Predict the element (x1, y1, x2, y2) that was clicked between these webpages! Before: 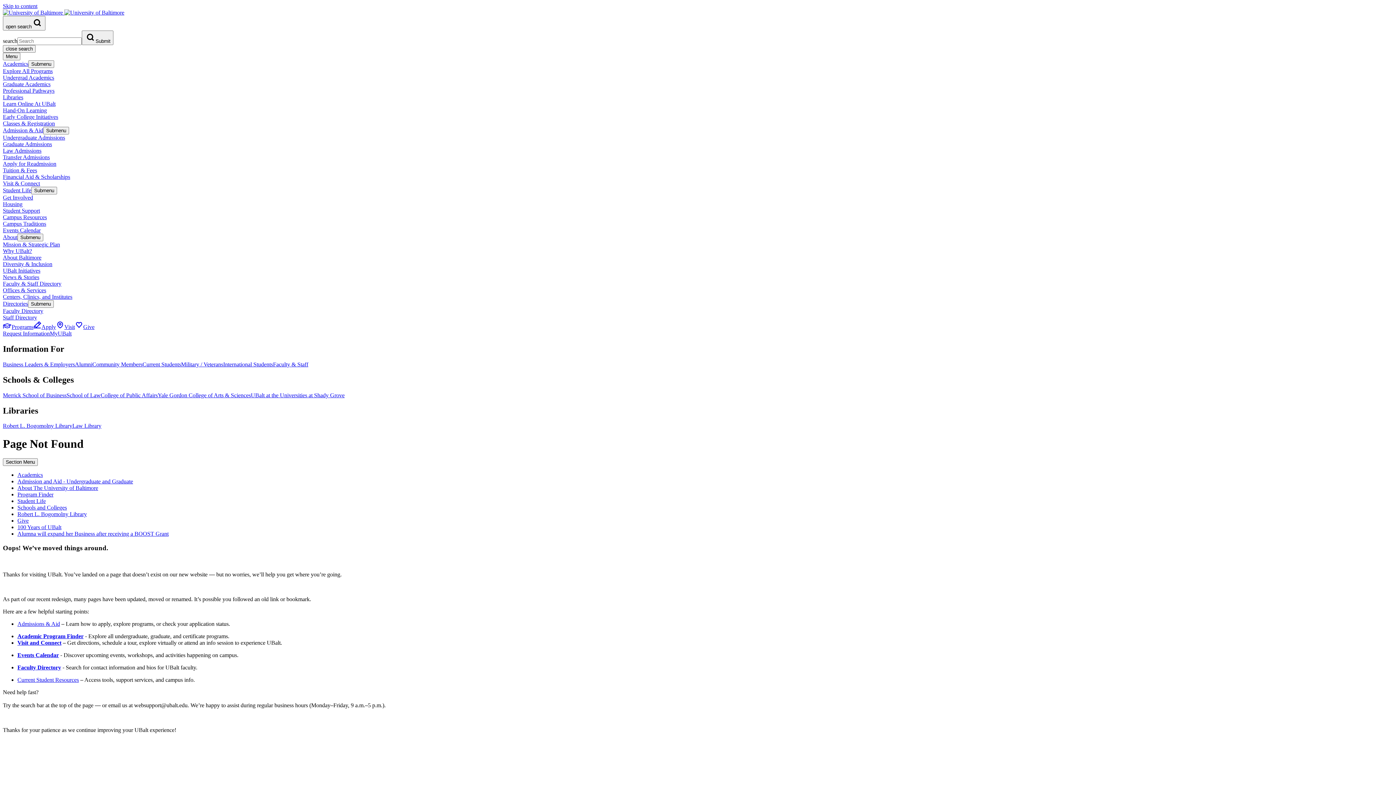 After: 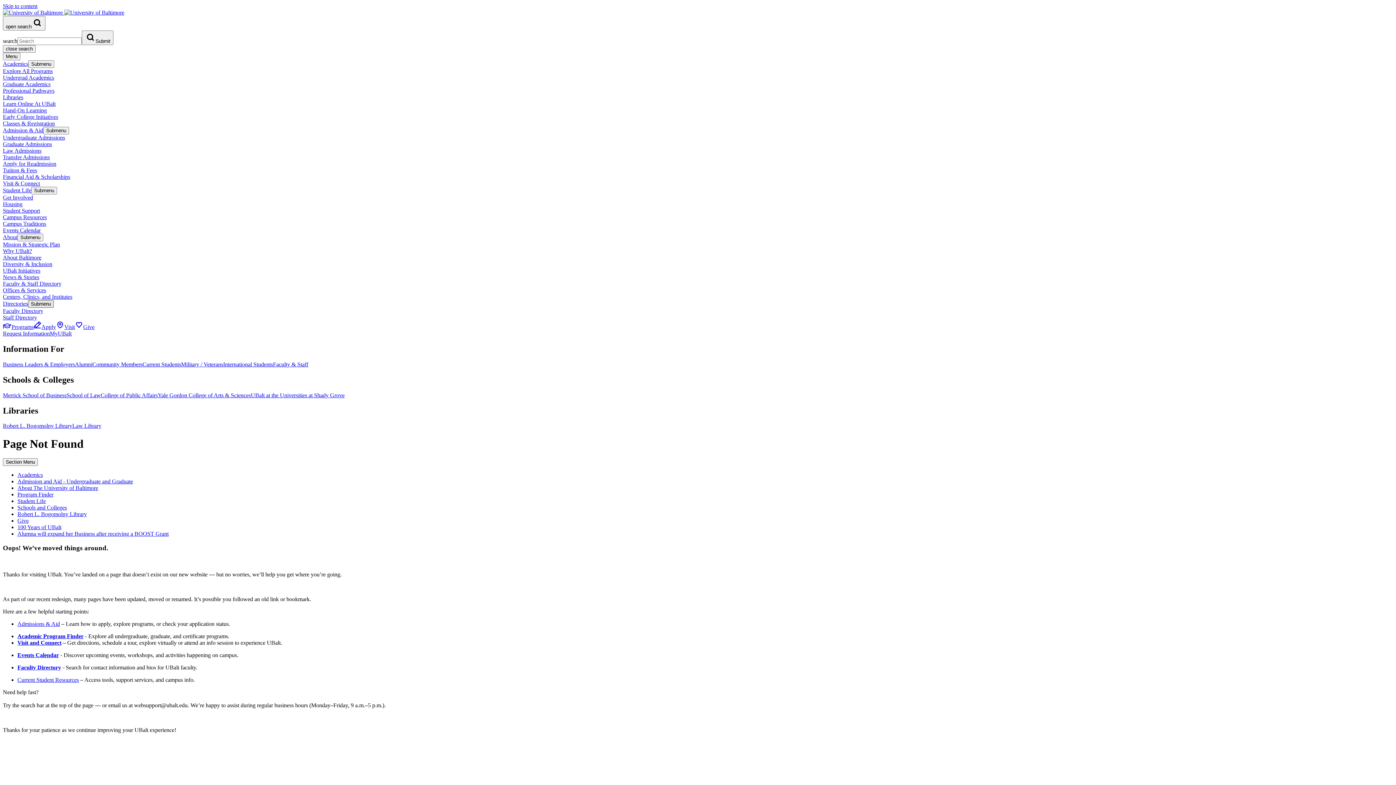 Action: bbox: (28, 300, 53, 308) label: Submenu